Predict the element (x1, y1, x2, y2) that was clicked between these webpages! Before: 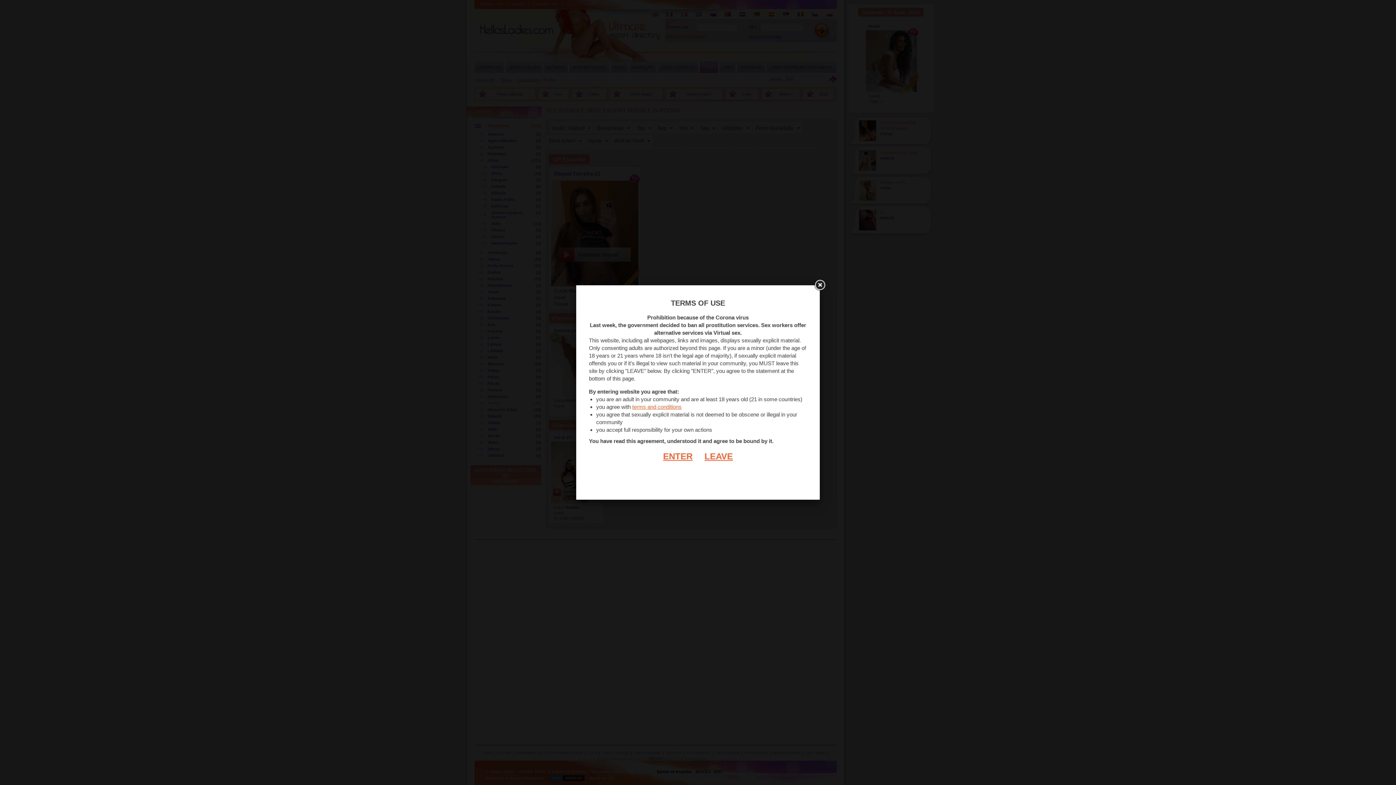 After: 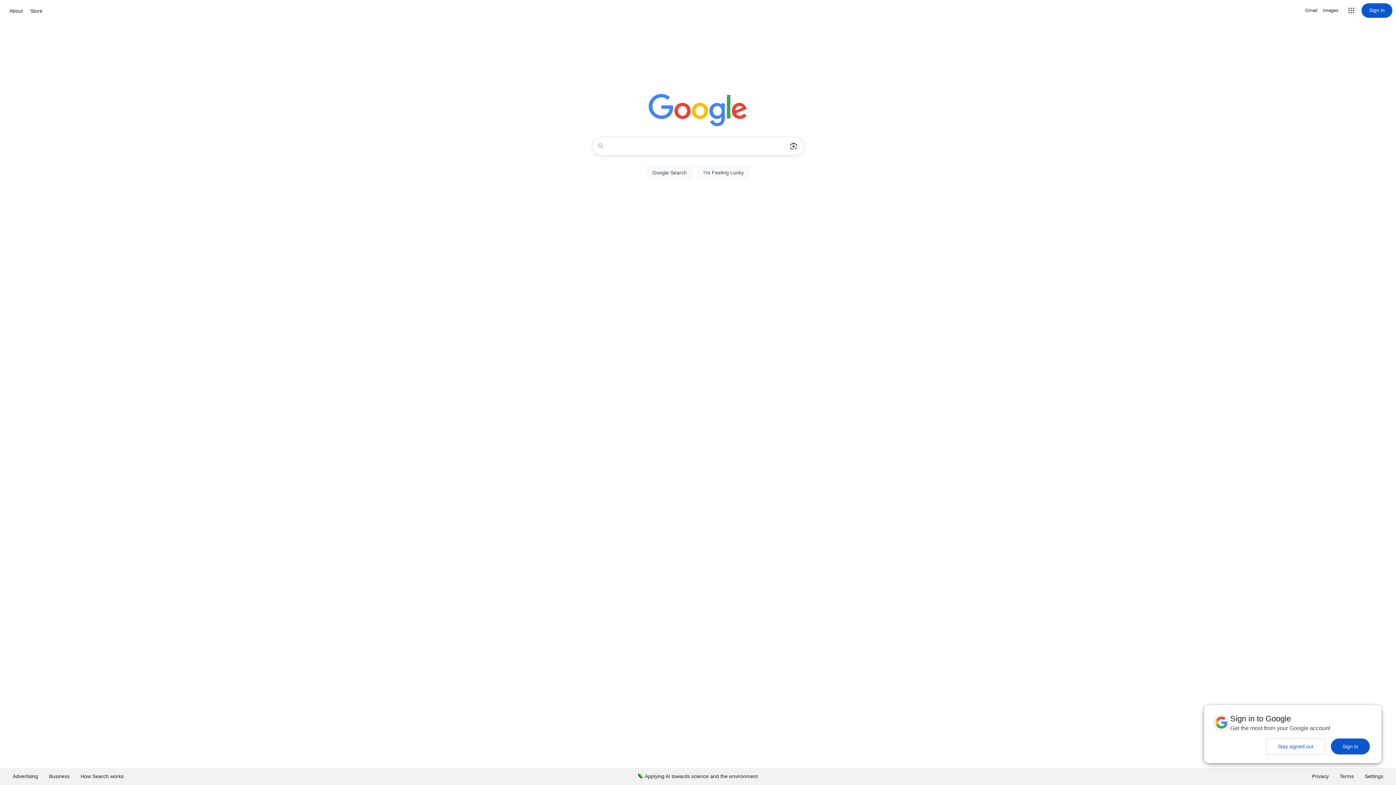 Action: label: LEAVE bbox: (693, 451, 733, 461)